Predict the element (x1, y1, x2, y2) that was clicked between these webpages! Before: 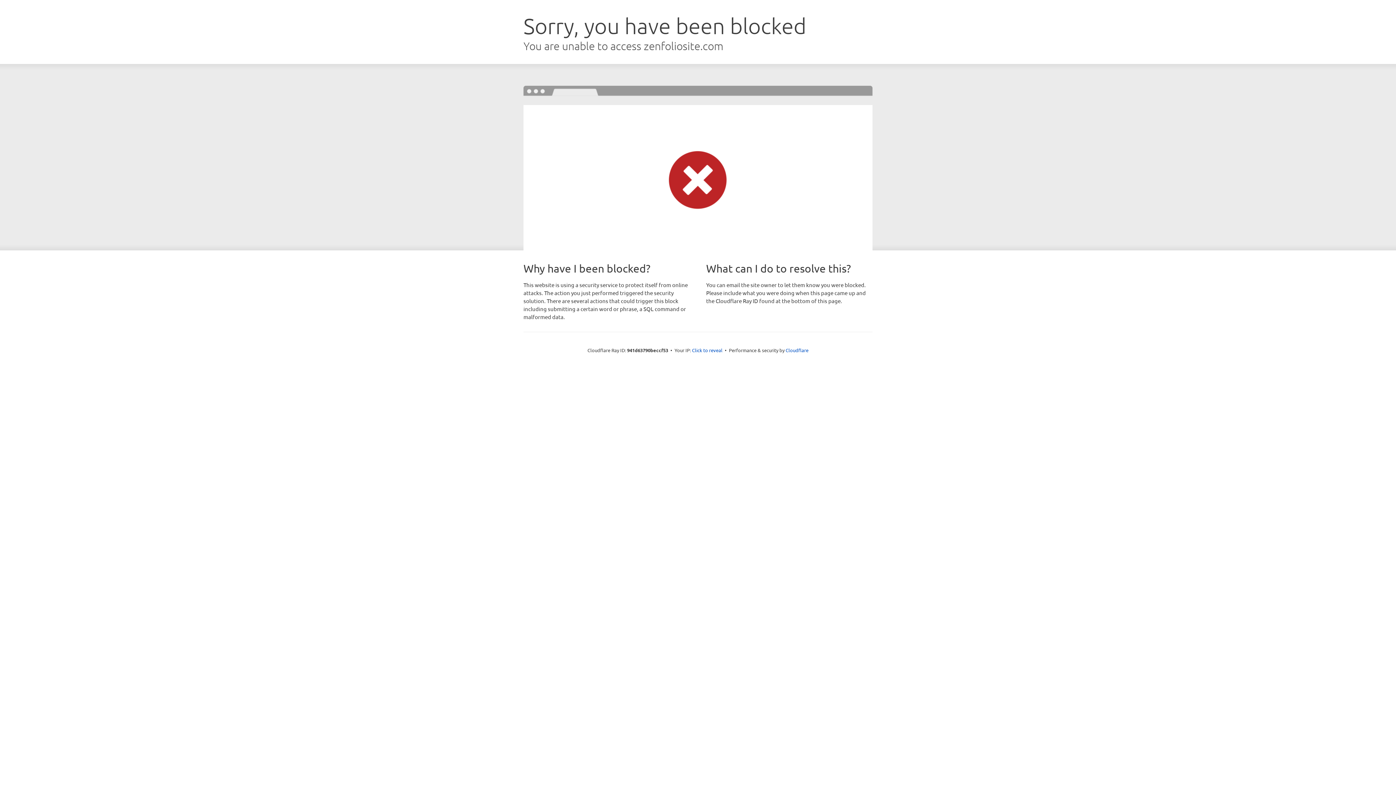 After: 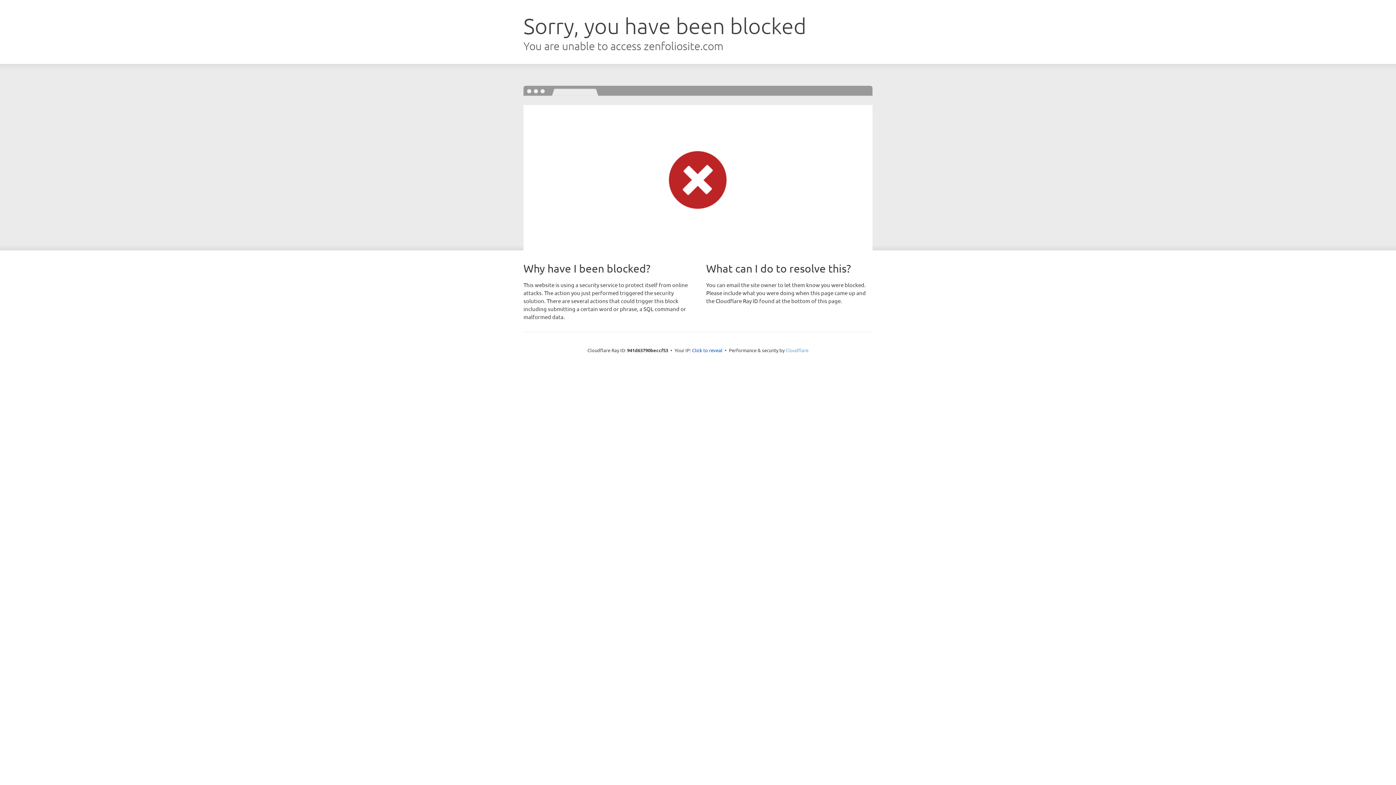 Action: label: Cloudflare bbox: (785, 347, 808, 353)